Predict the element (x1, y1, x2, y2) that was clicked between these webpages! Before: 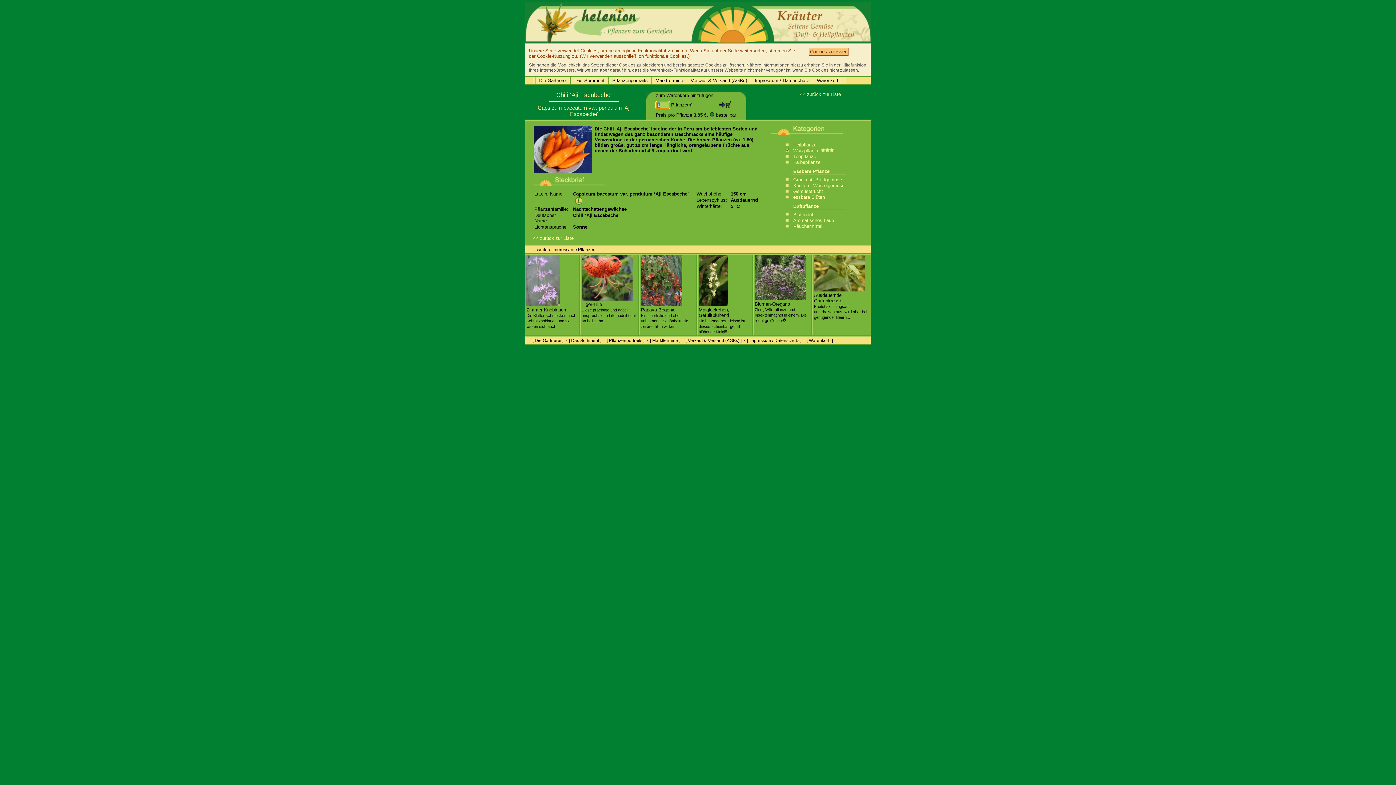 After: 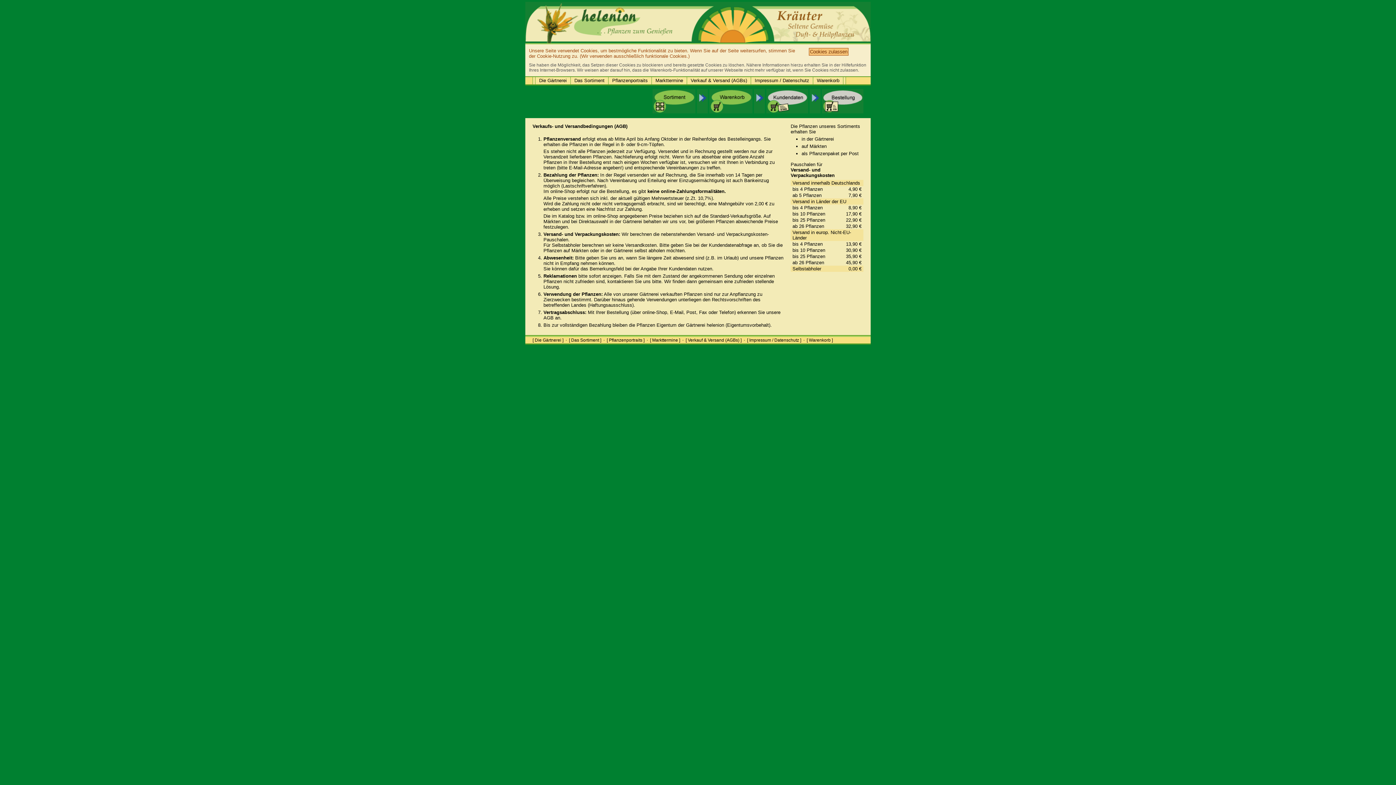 Action: bbox: (687, 77, 750, 84) label: Verkauf & Versand (AGBs)